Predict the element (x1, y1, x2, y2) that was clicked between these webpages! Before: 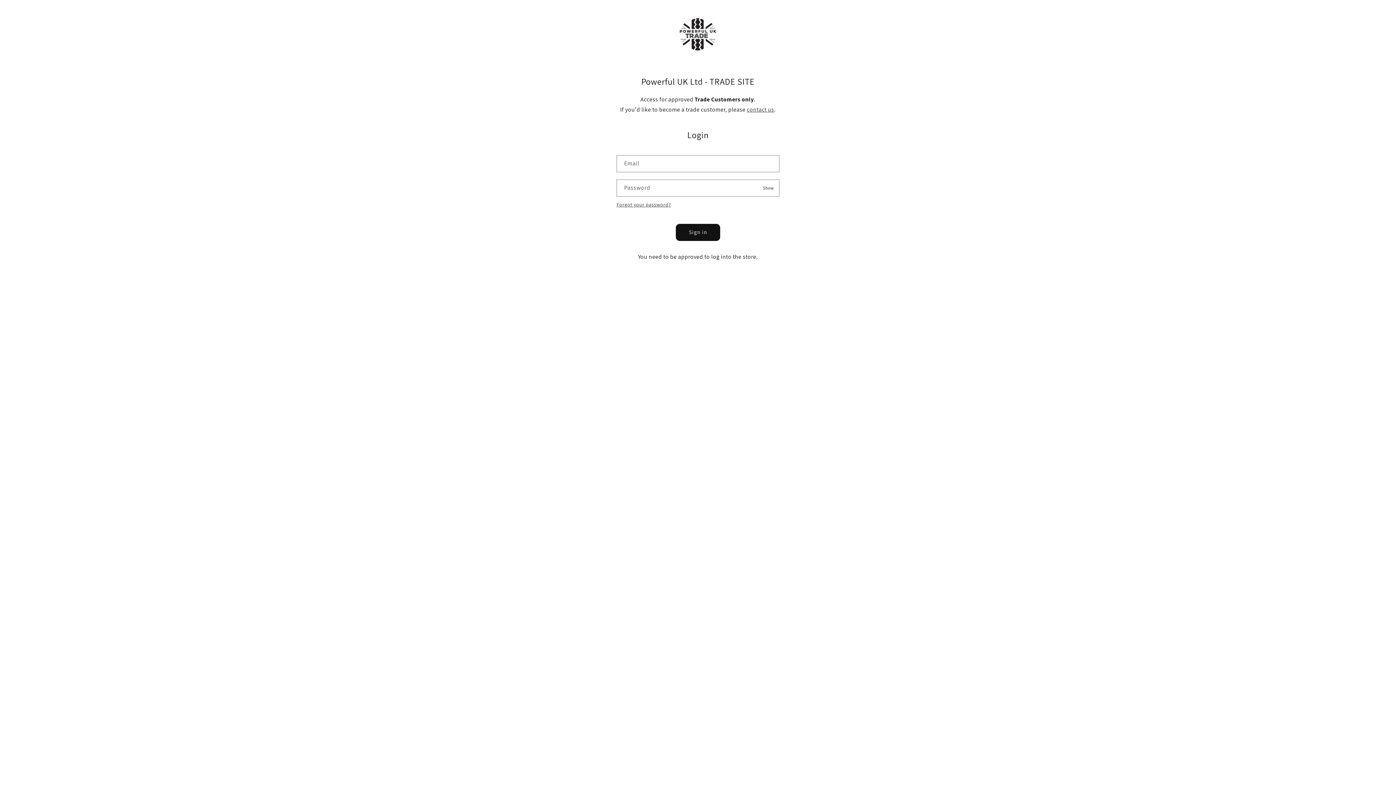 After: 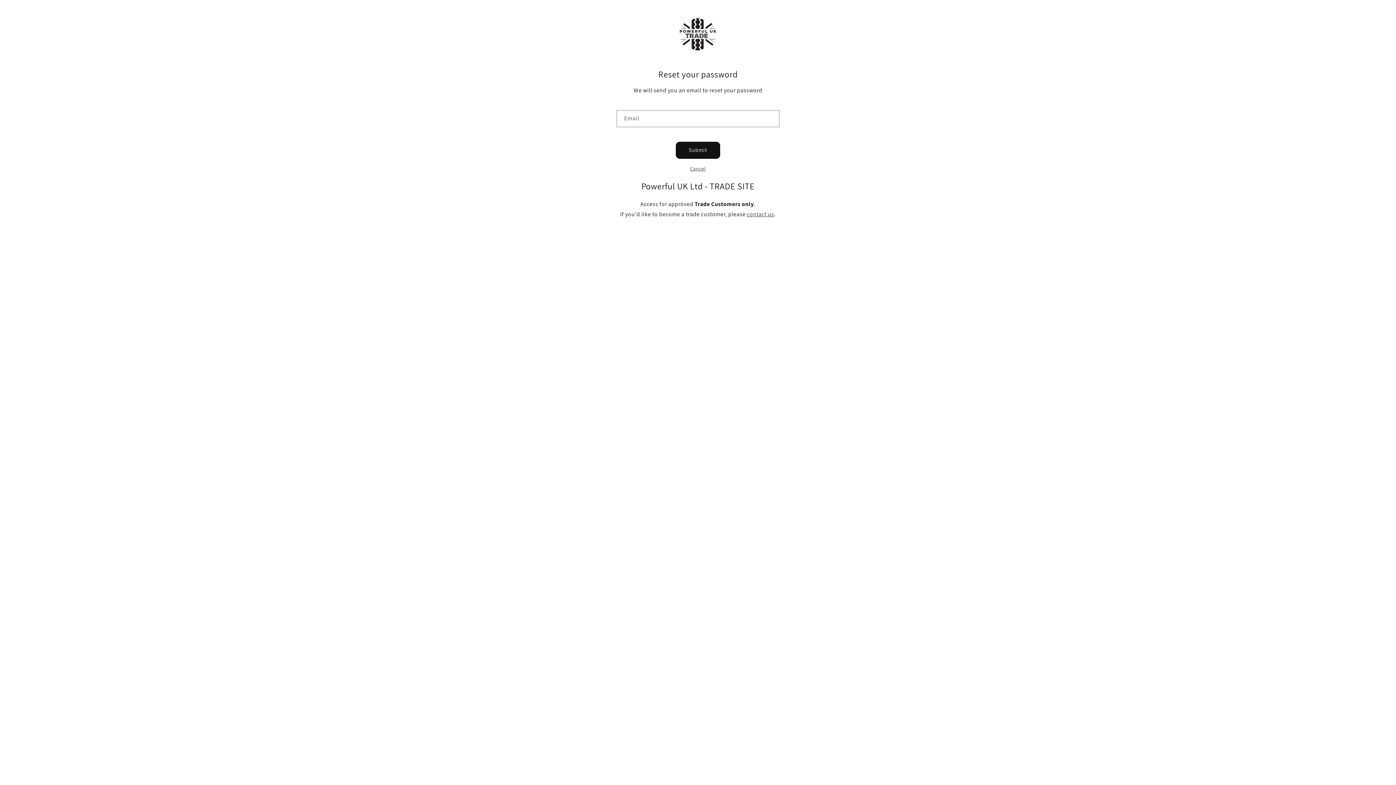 Action: label: Forgot your password? bbox: (616, 200, 671, 209)